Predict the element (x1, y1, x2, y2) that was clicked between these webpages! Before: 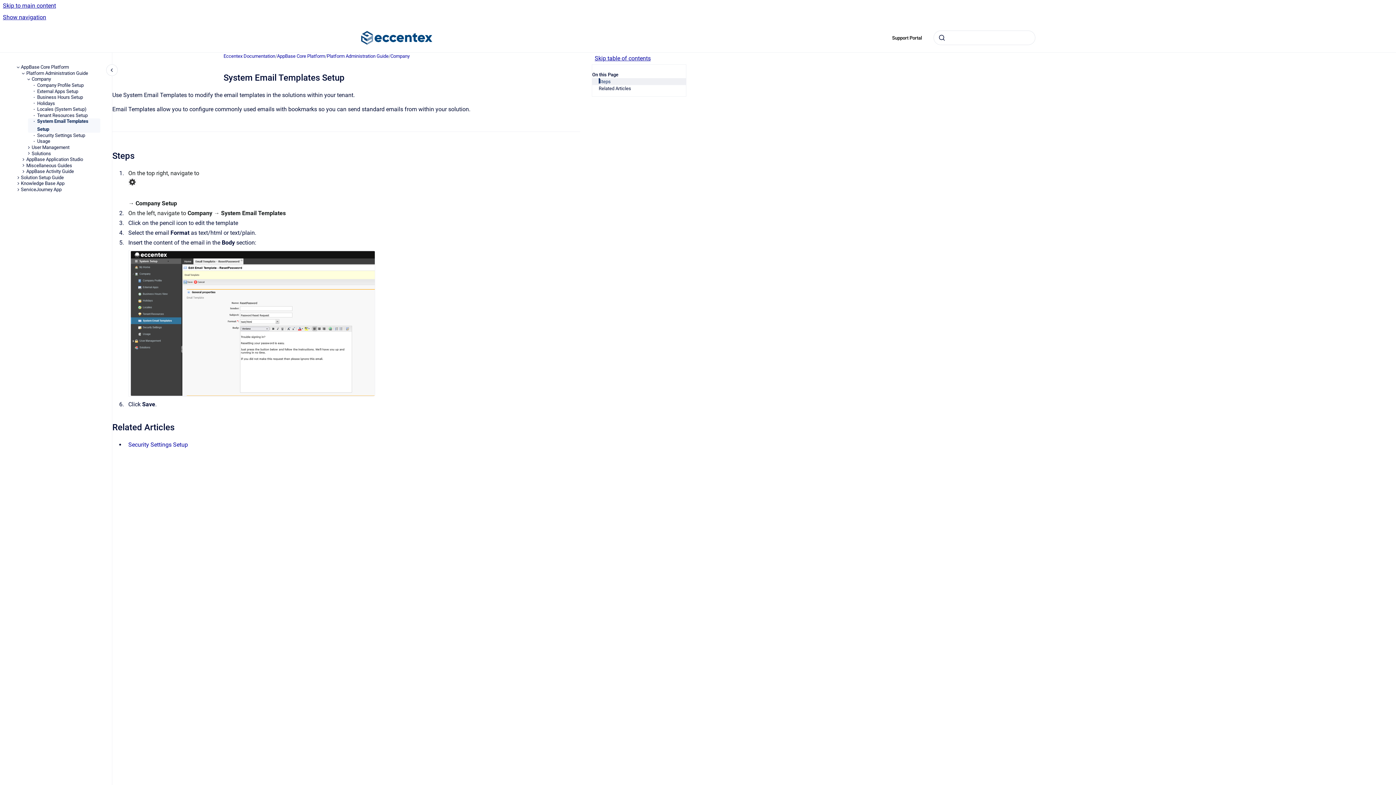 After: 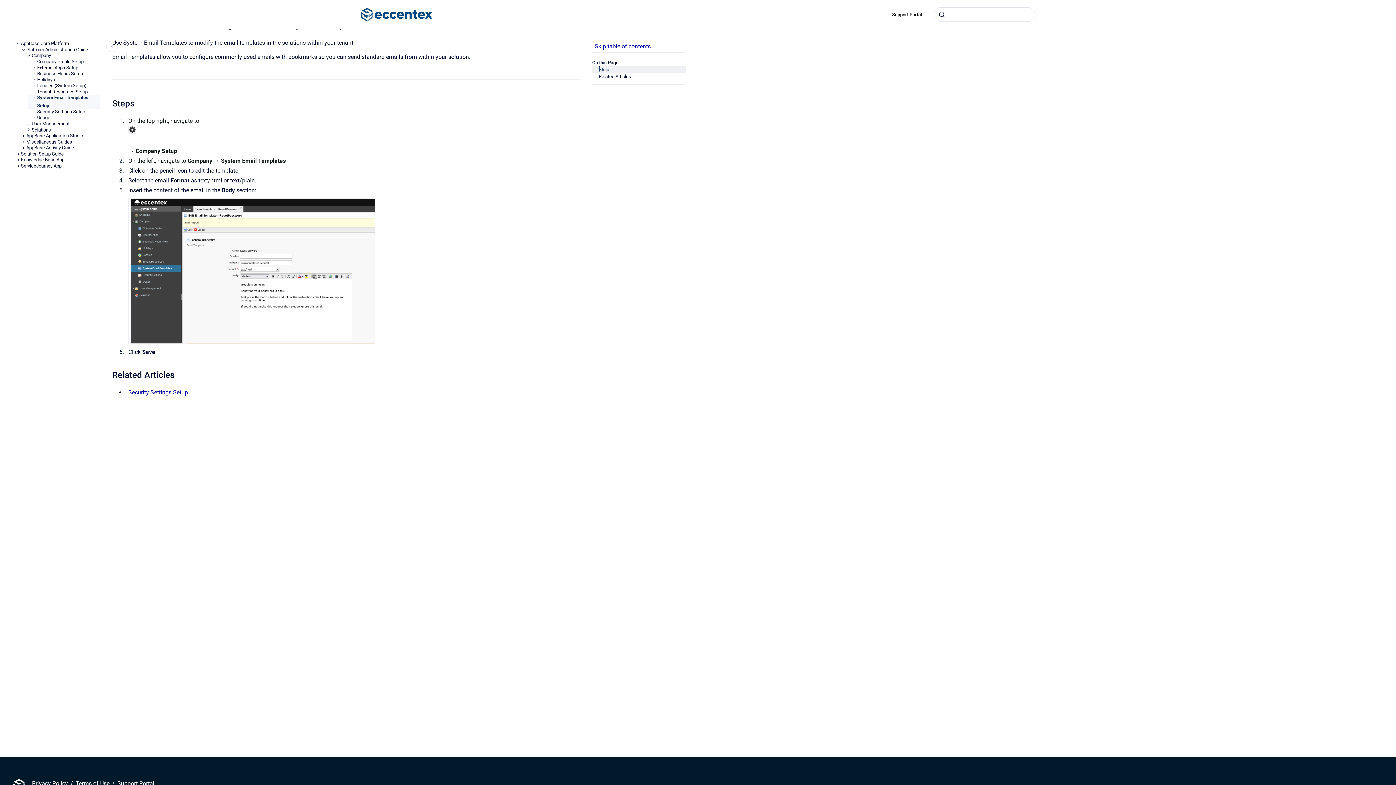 Action: label: Skip to main content bbox: (0, 0, 1396, 11)